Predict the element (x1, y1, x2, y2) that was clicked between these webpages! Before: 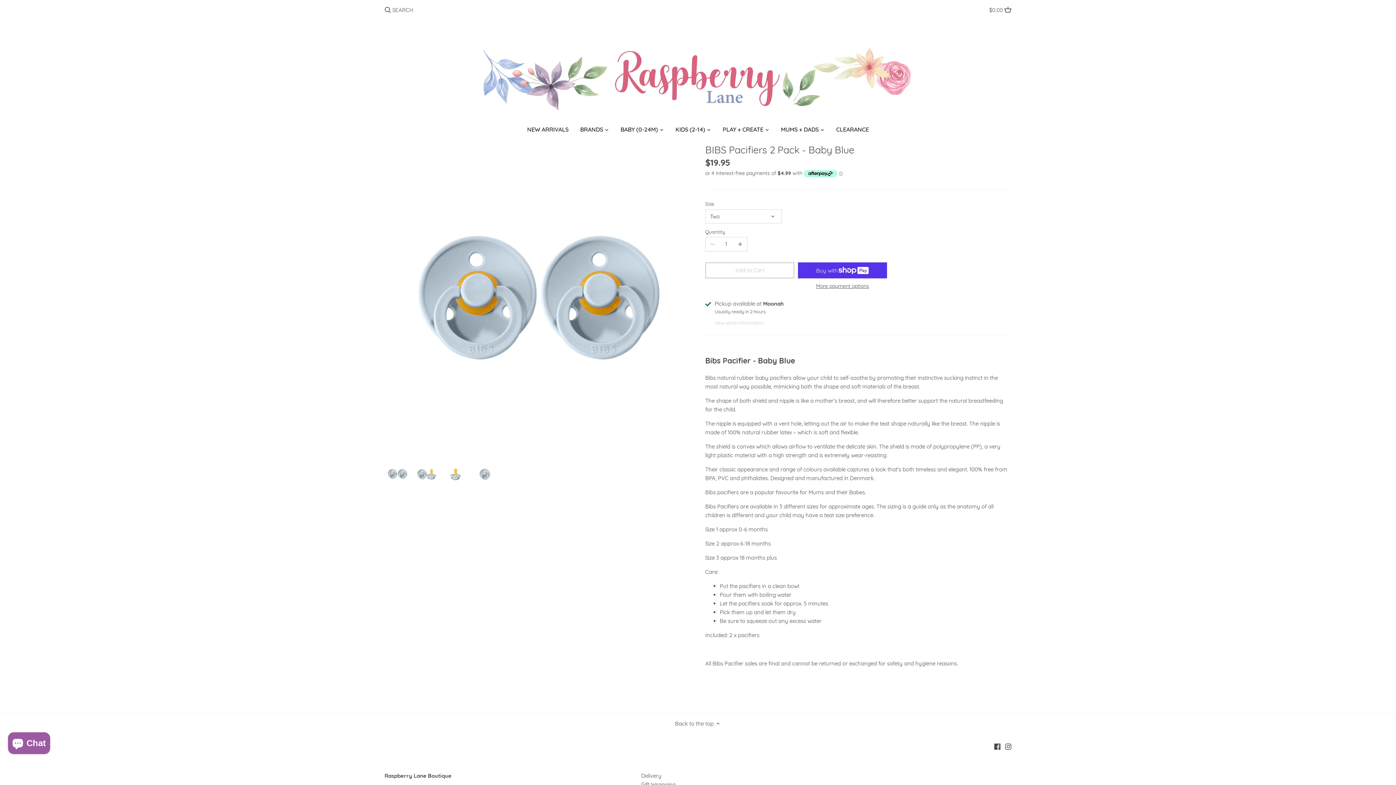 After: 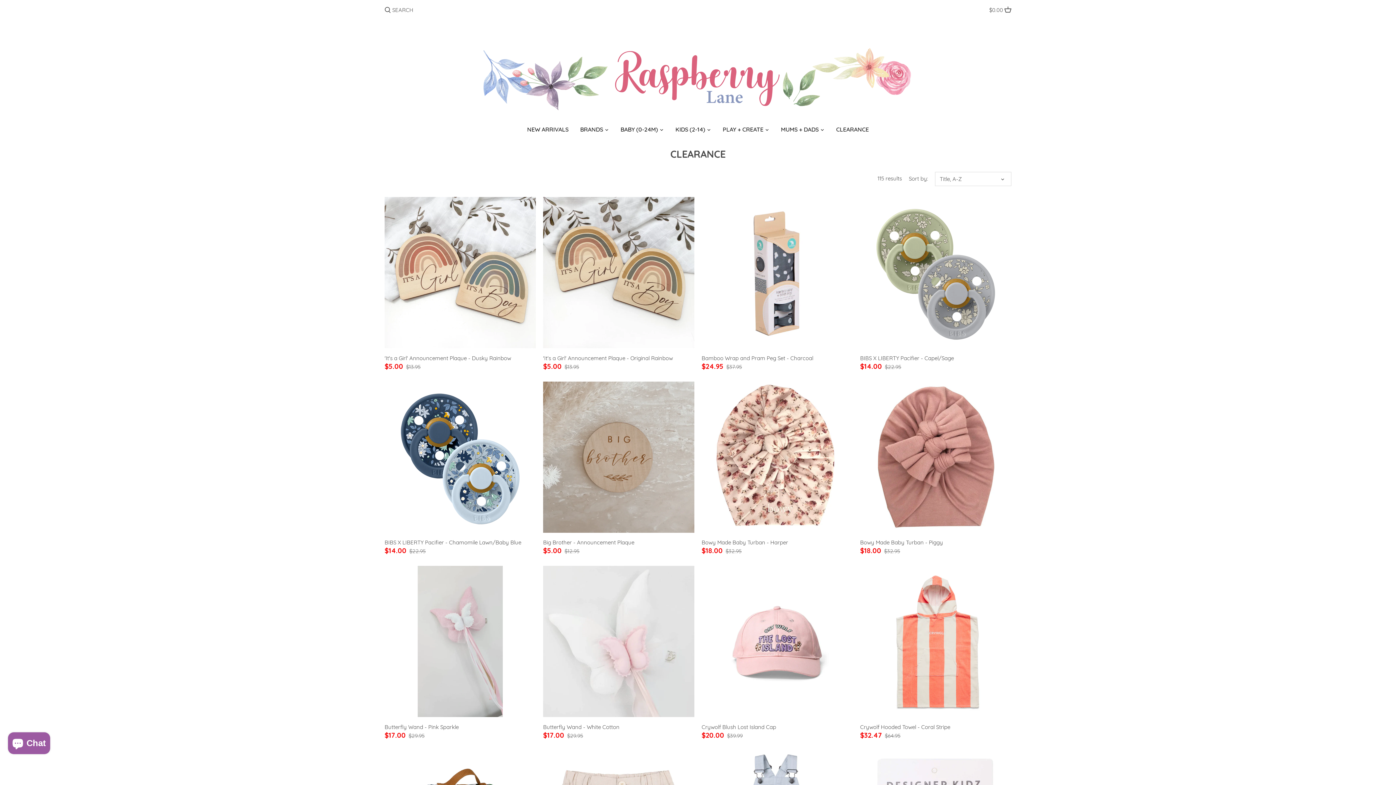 Action: bbox: (830, 123, 874, 137) label: CLEARANCE